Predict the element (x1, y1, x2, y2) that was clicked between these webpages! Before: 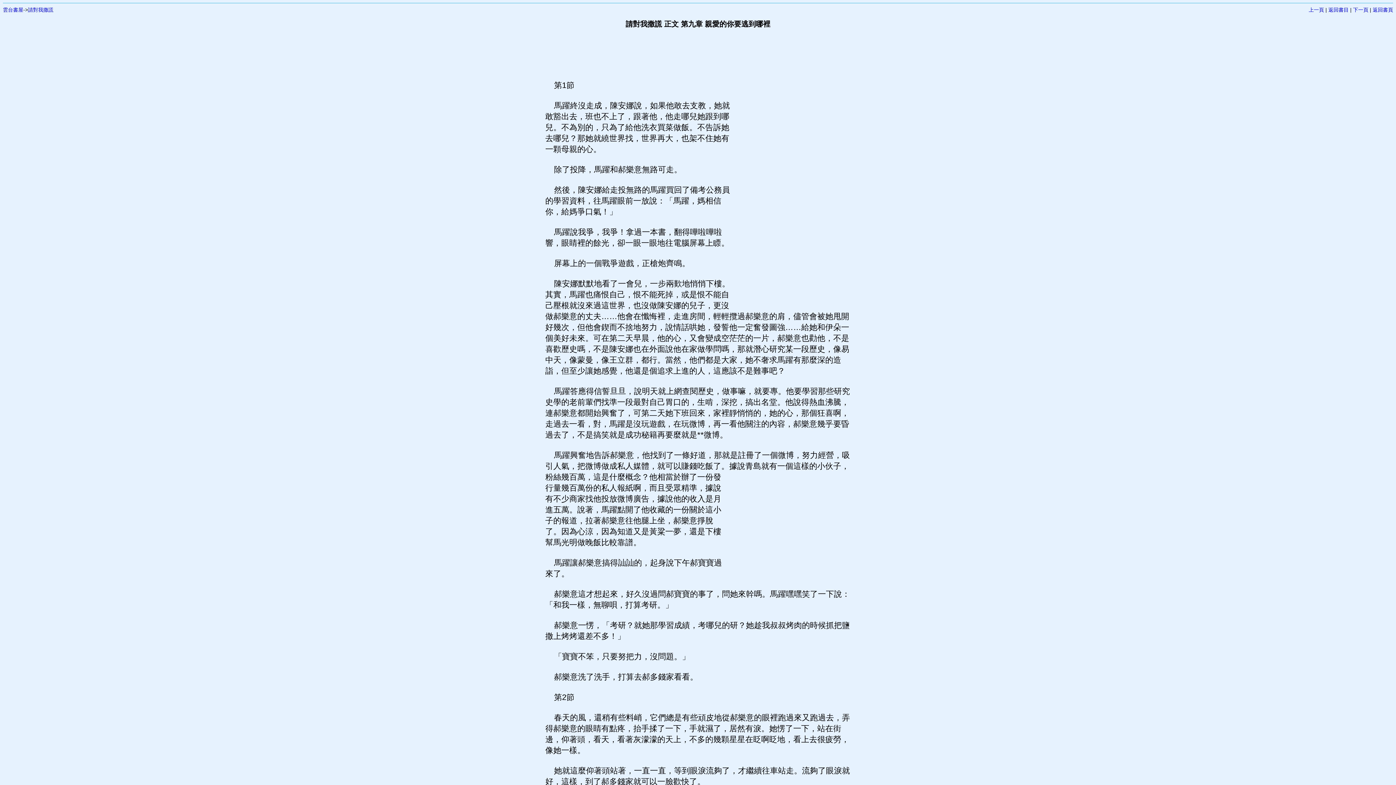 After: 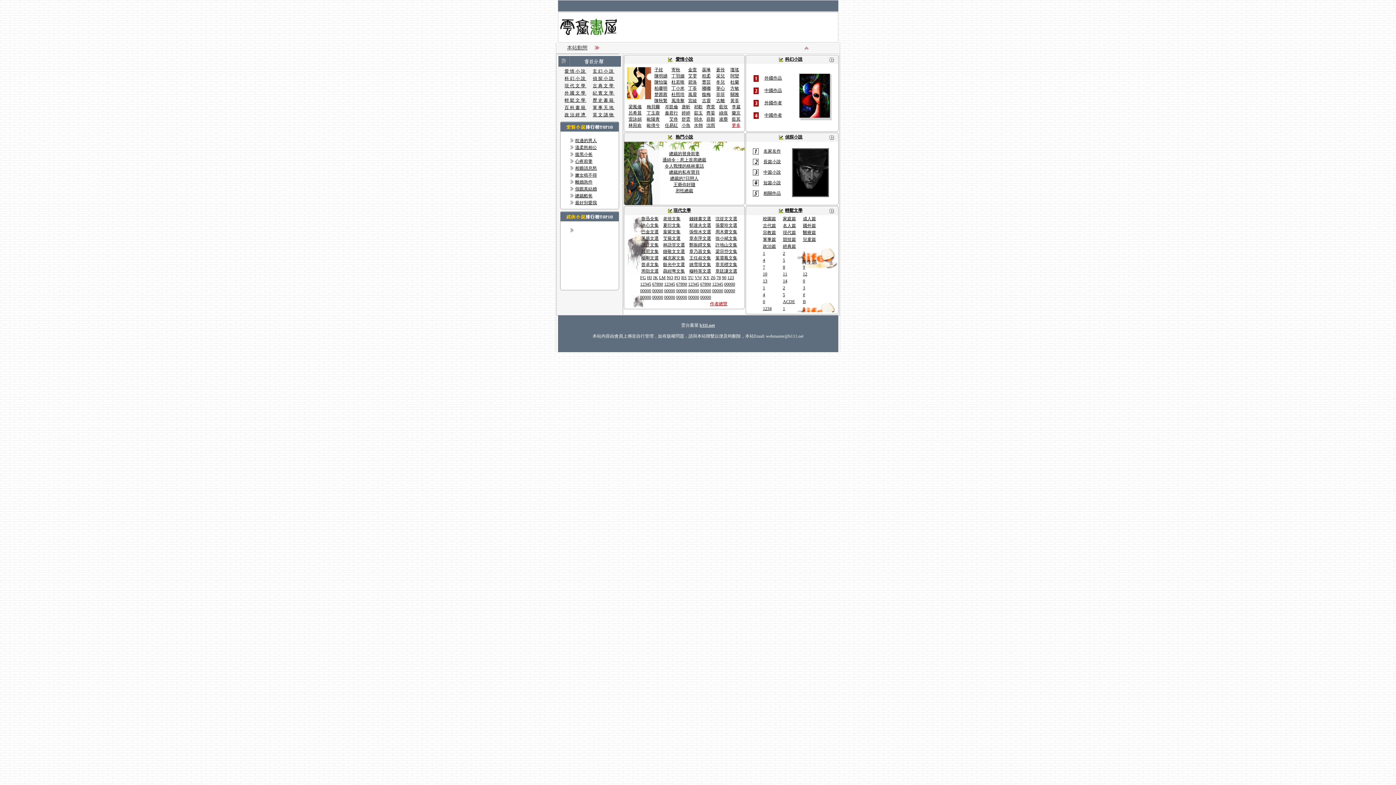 Action: bbox: (2, 6, 23, 12) label: 雲台書屋